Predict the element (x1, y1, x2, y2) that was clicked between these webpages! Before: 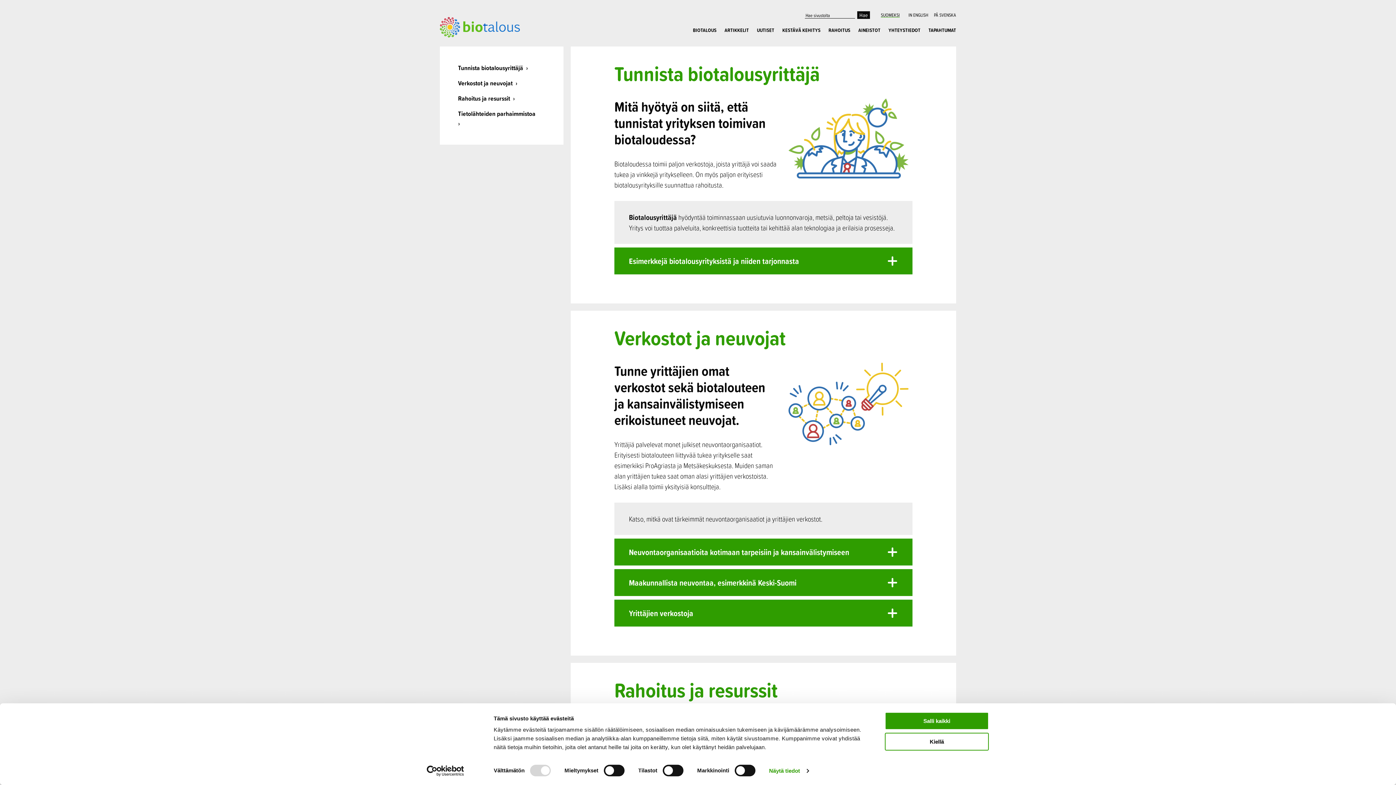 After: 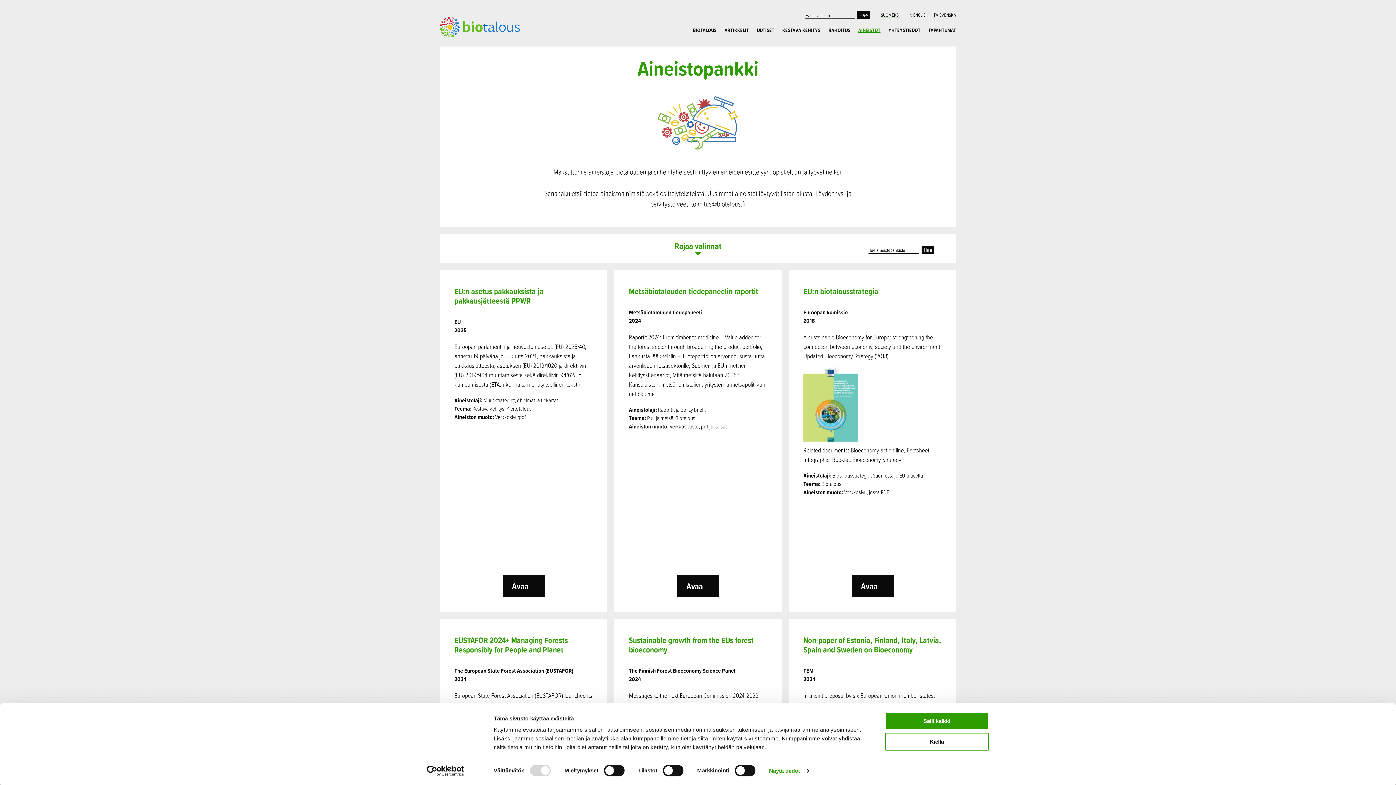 Action: bbox: (854, 27, 884, 32) label: AINEISTOT